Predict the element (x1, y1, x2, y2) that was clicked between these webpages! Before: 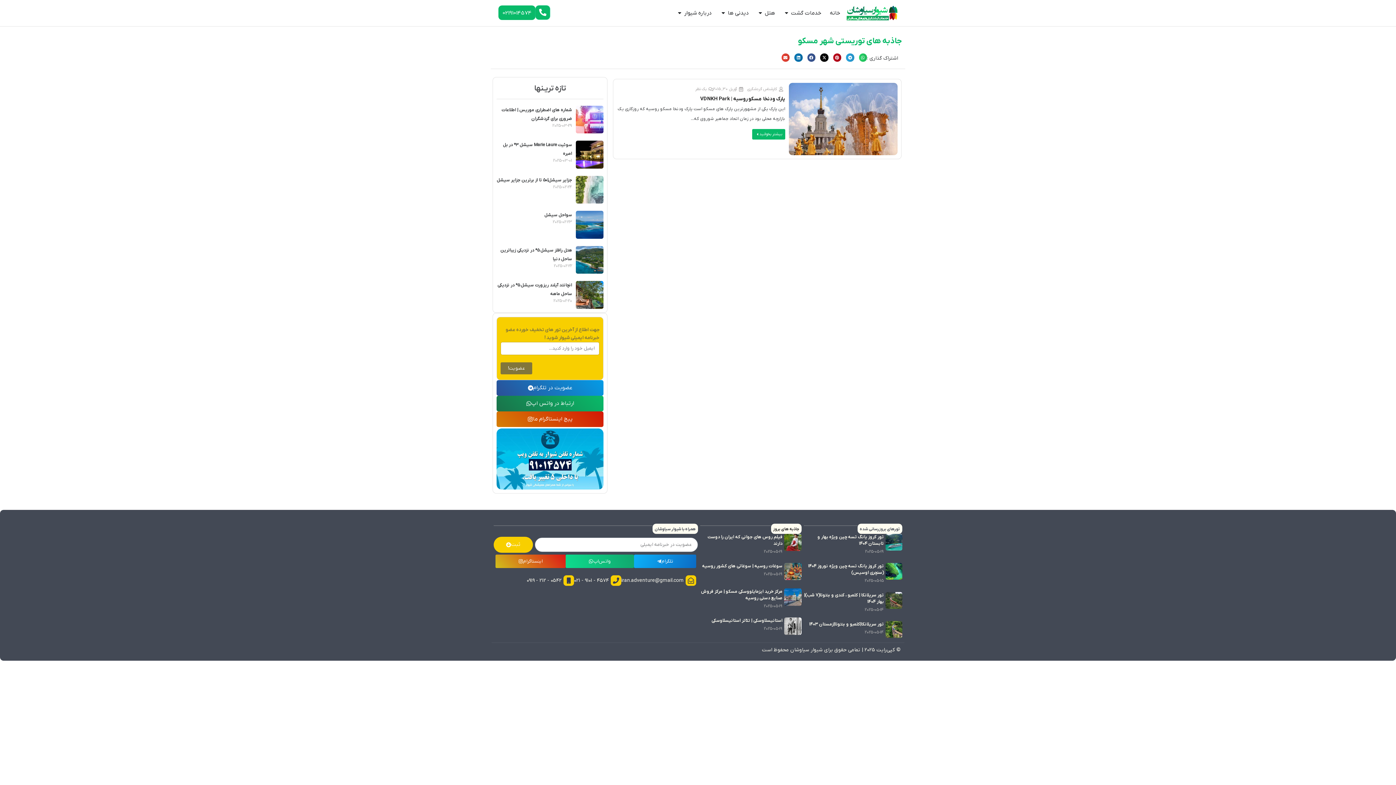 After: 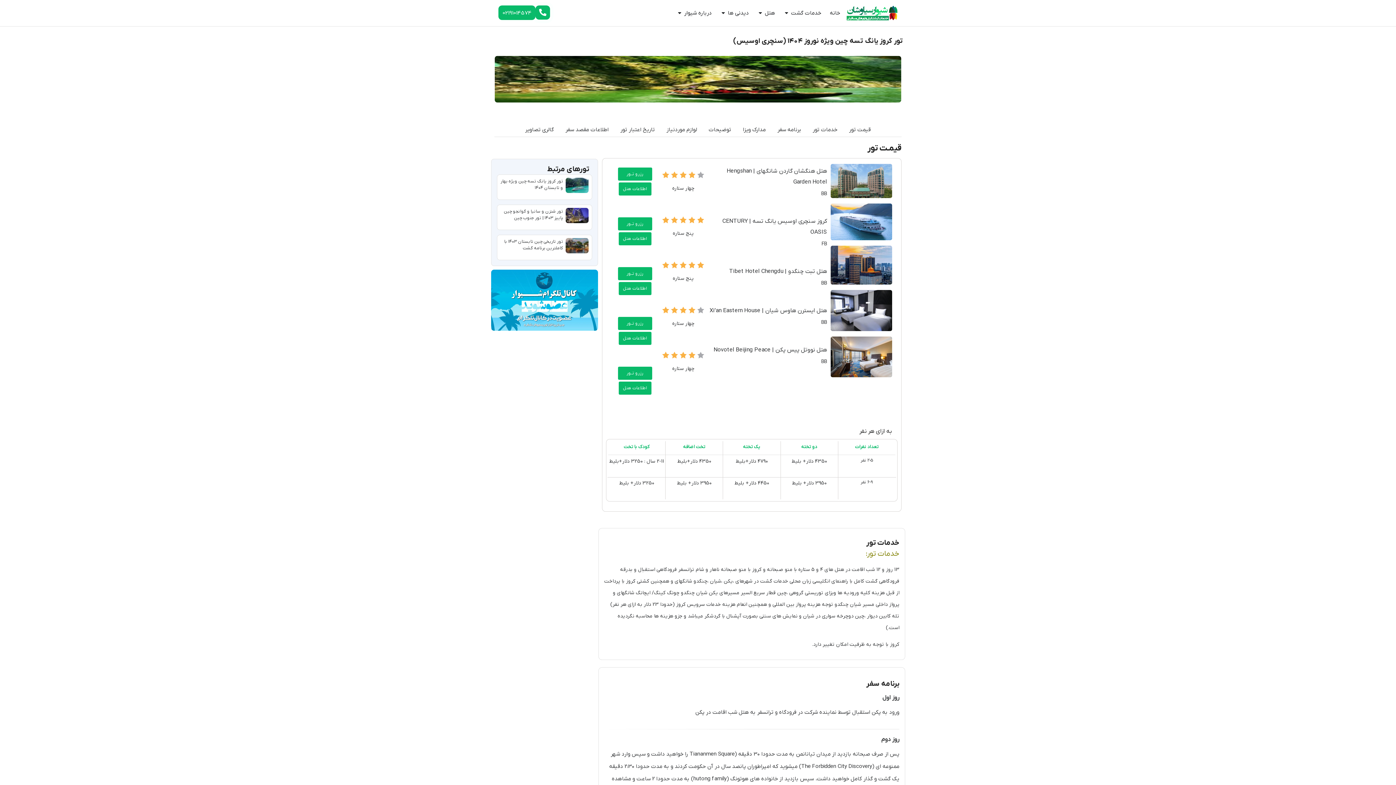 Action: bbox: (885, 563, 902, 583)